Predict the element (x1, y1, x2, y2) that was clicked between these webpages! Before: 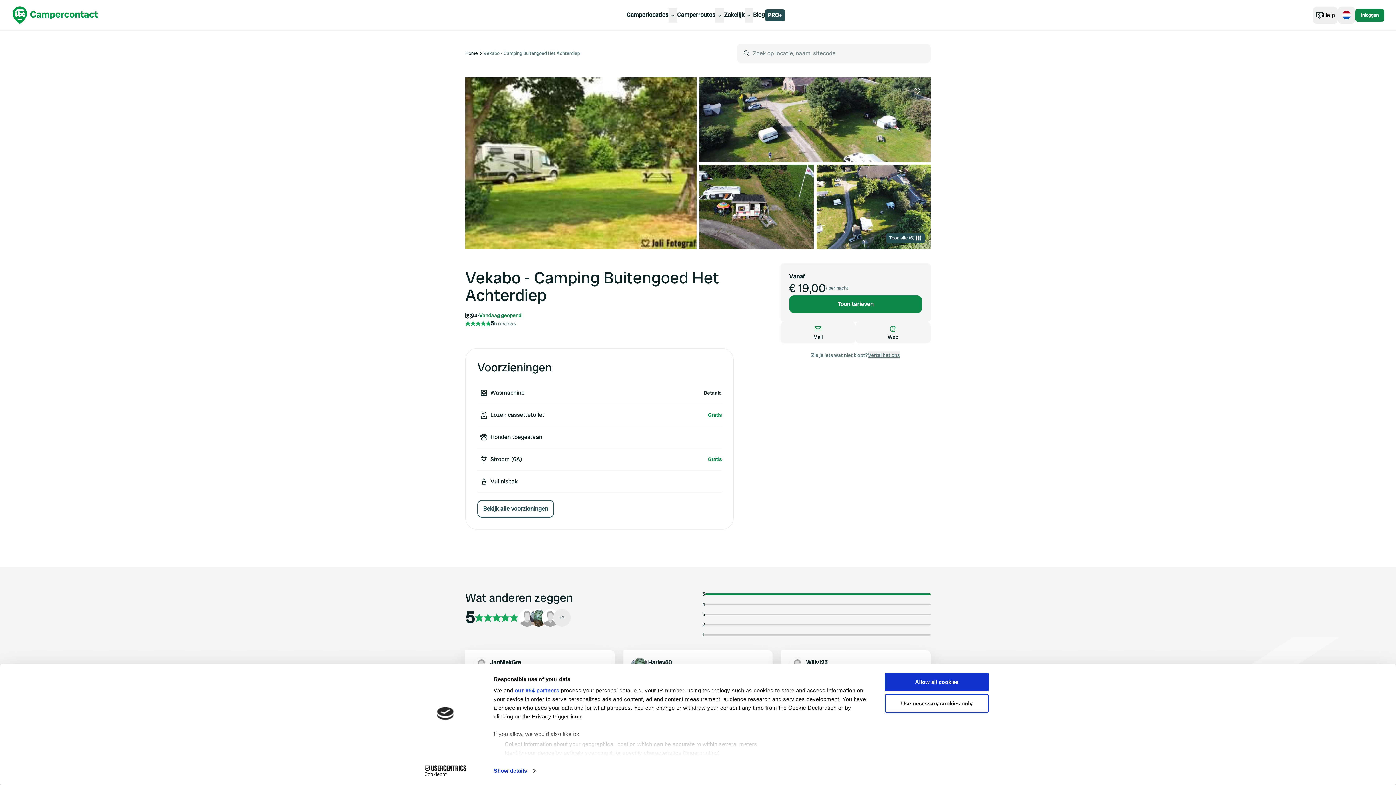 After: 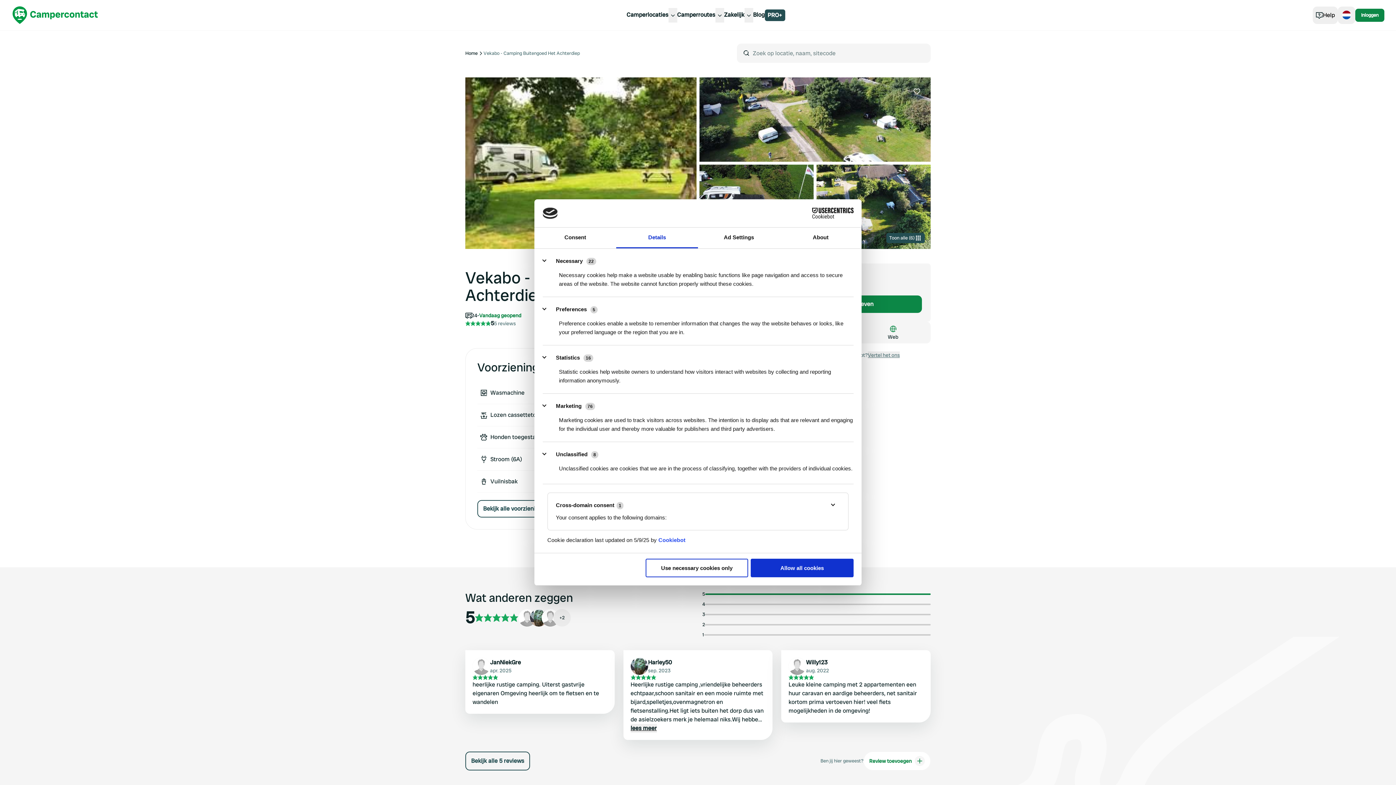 Action: bbox: (493, 765, 535, 776) label: Show details